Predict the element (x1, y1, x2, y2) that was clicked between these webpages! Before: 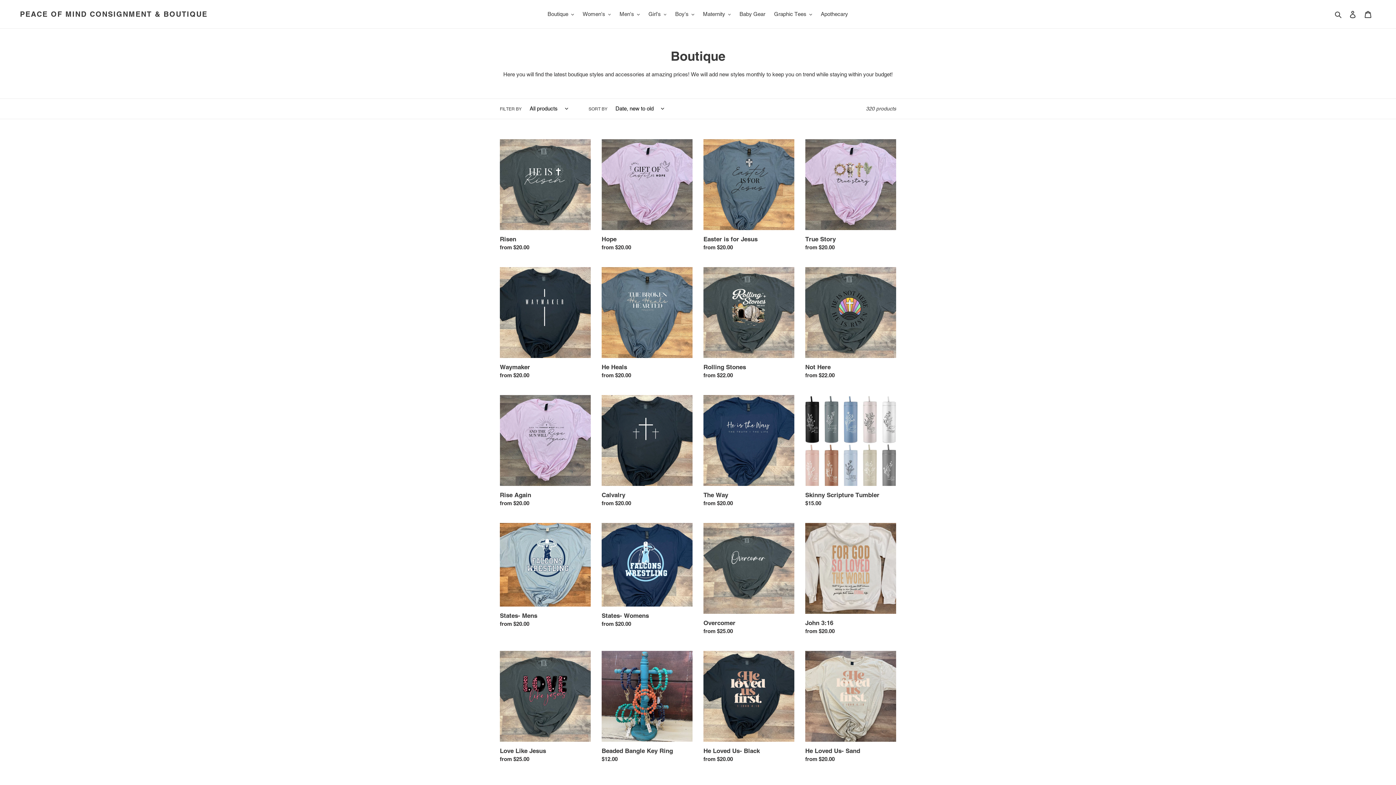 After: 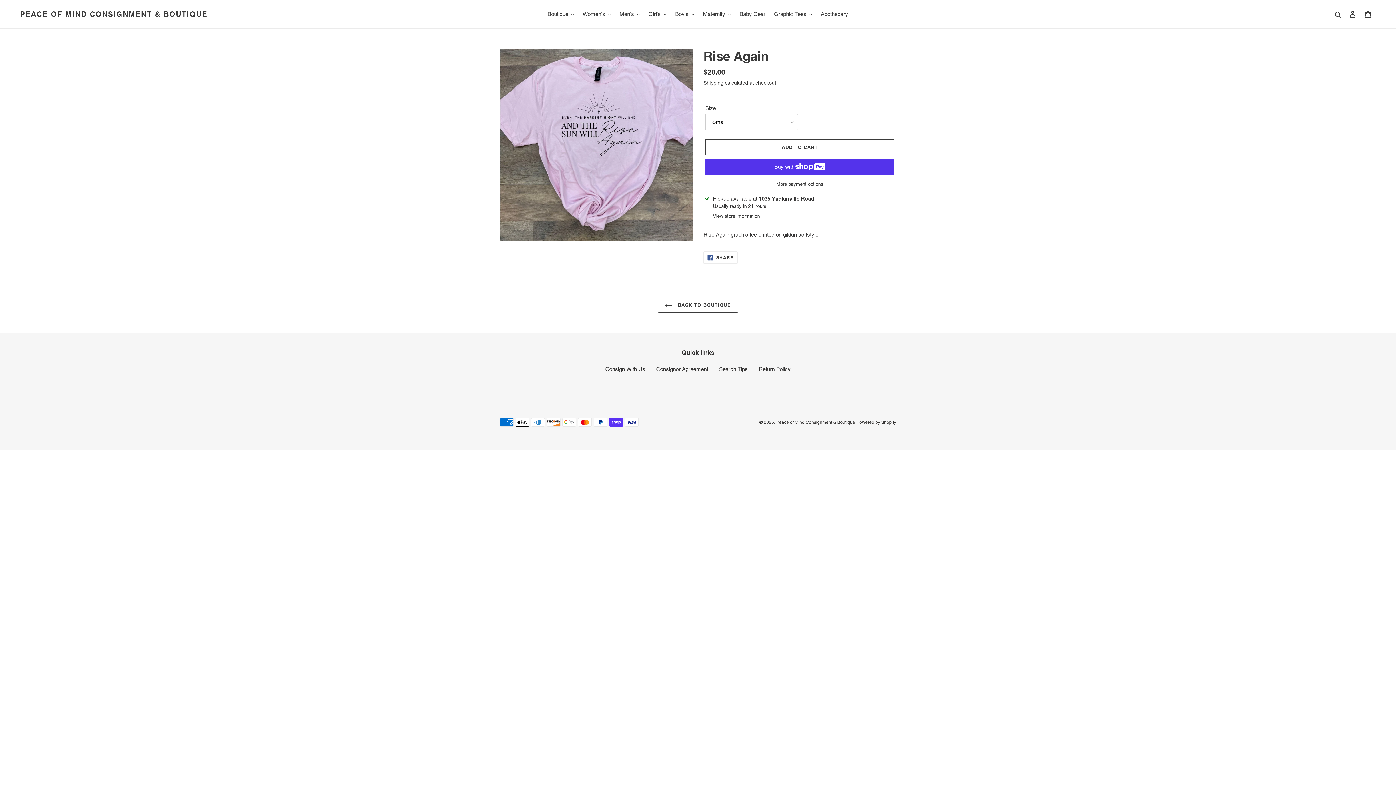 Action: label: Rise Again bbox: (500, 395, 590, 510)